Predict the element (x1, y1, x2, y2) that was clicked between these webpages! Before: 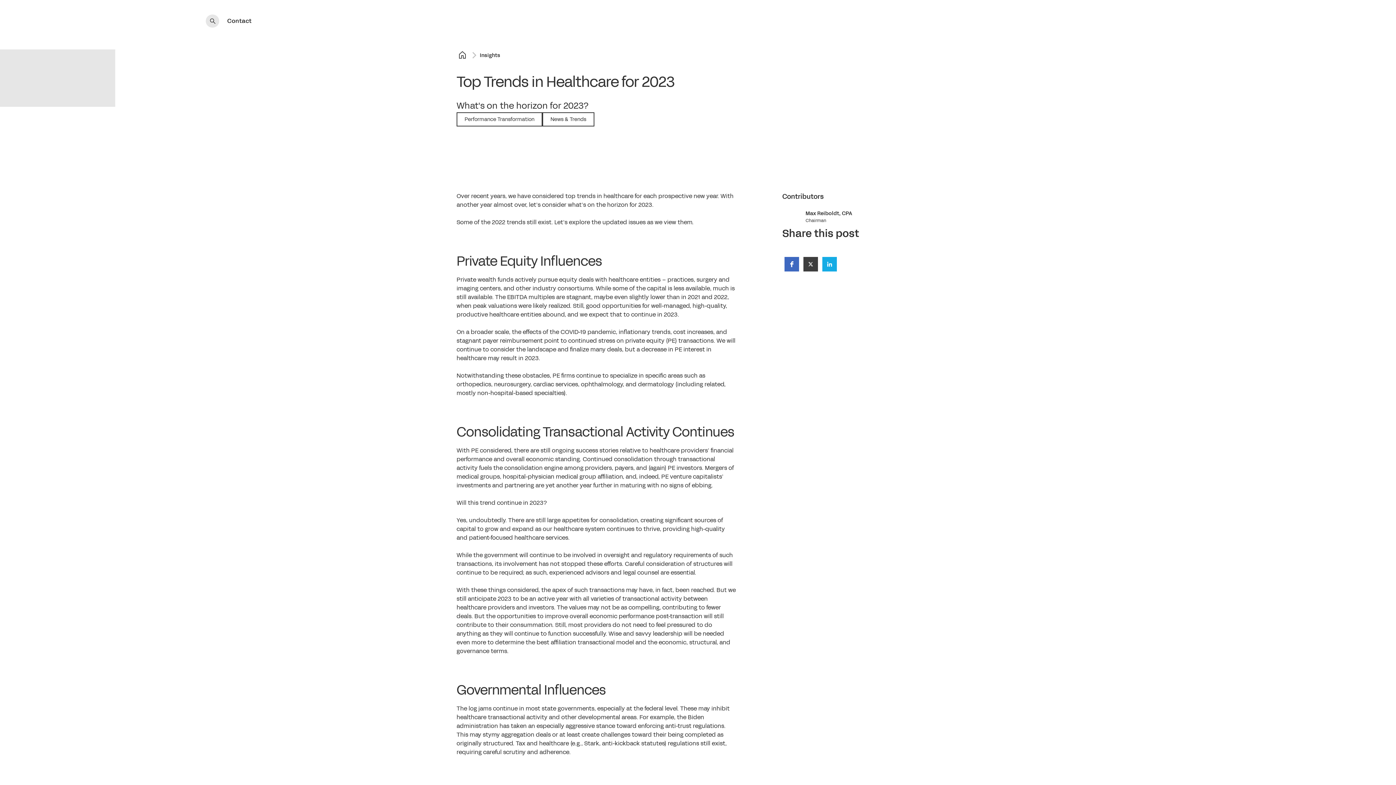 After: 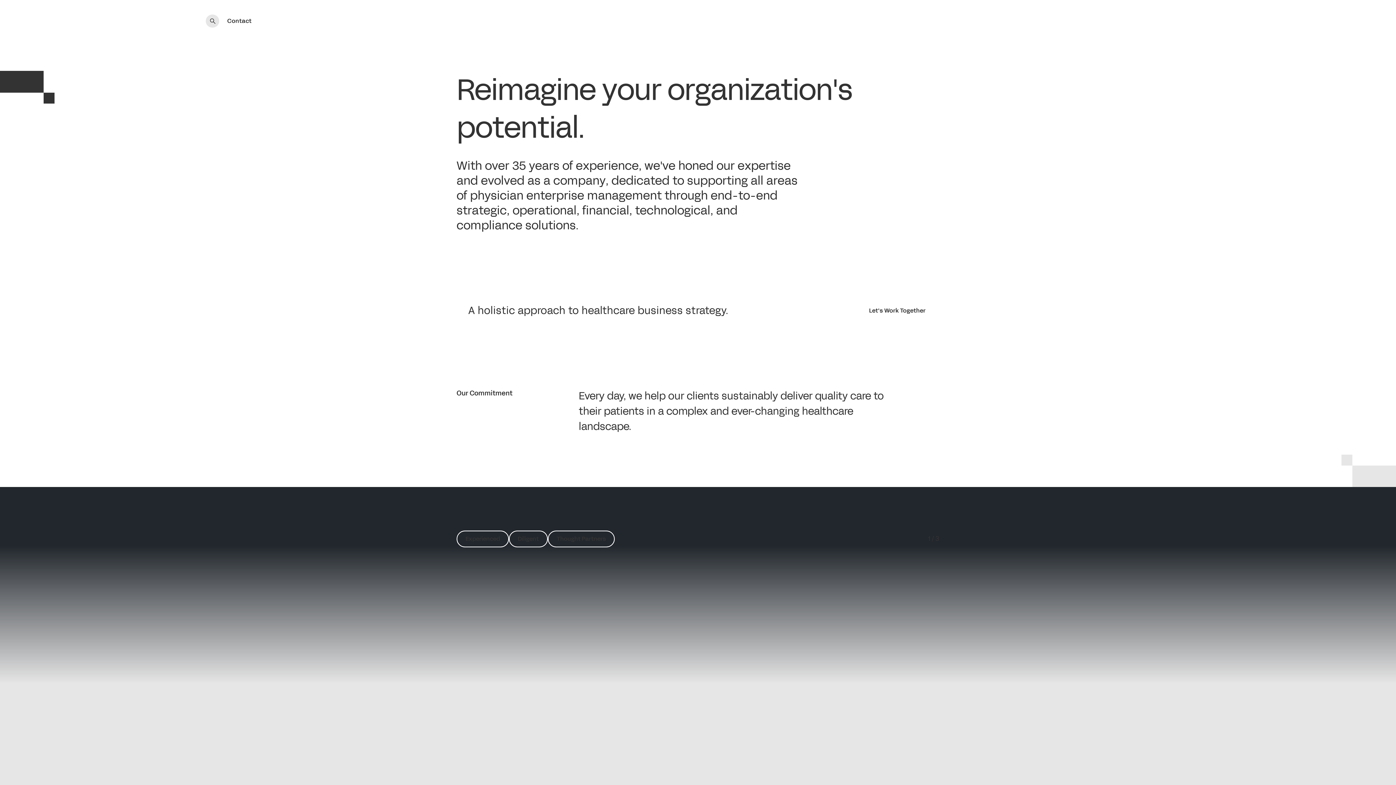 Action: bbox: (67, 7, 95, 34) label: Approach